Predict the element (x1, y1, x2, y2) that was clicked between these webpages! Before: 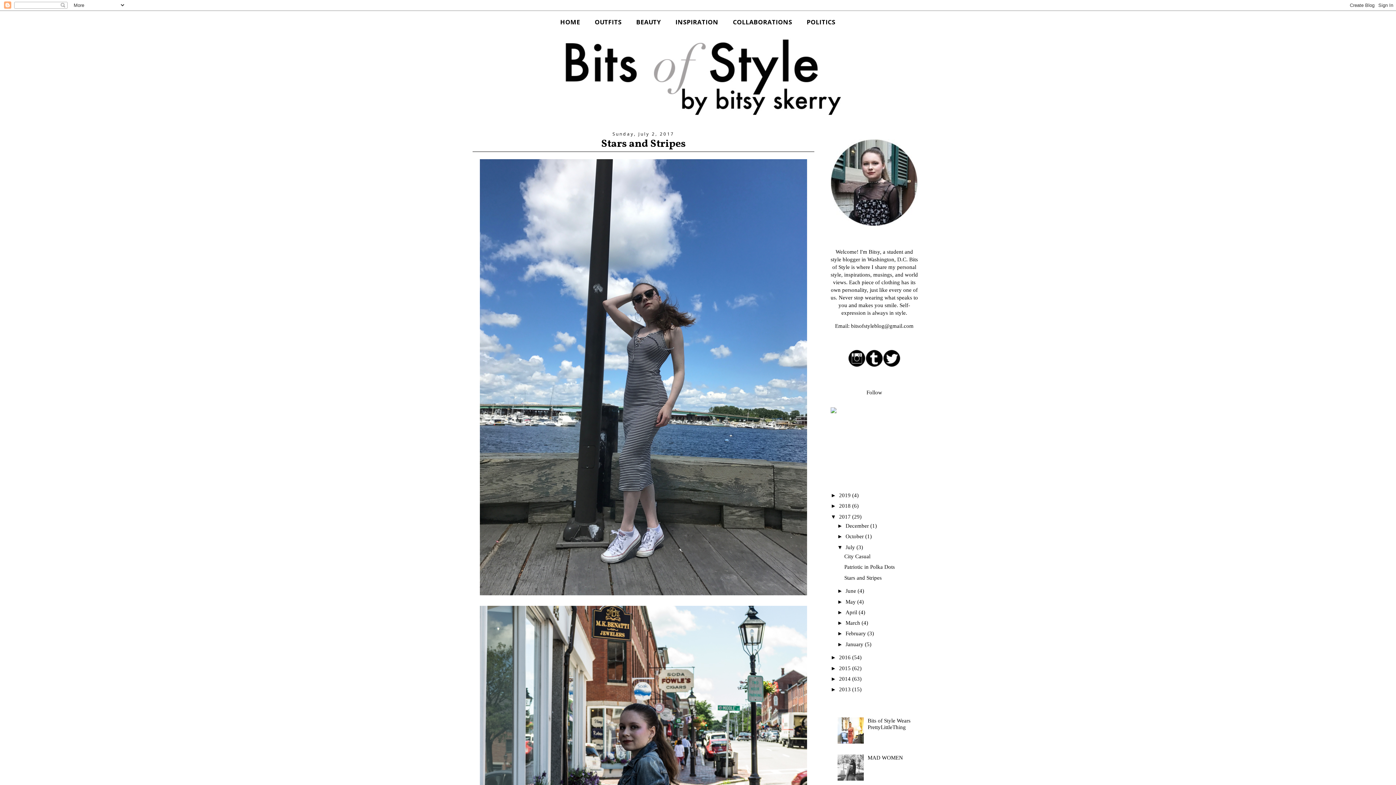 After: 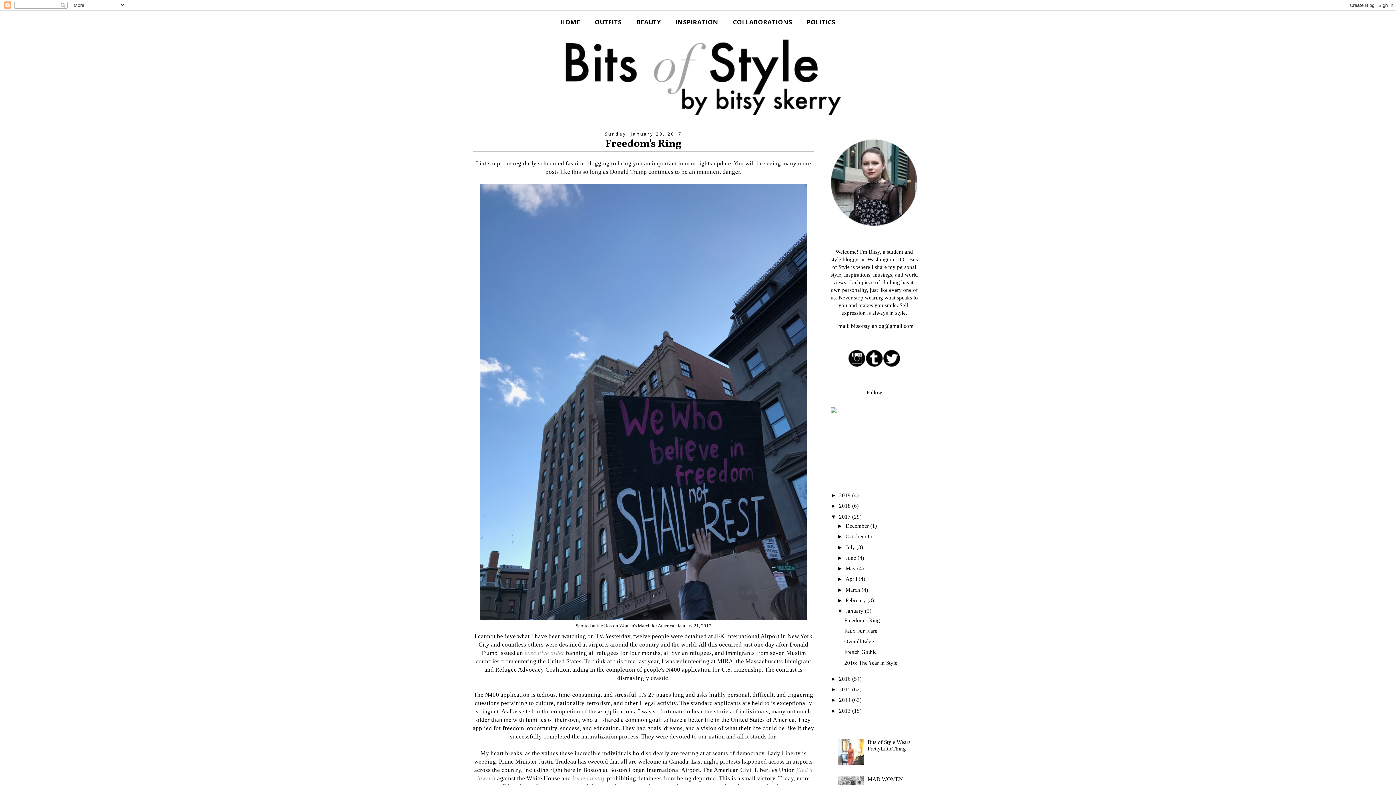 Action: label: January  bbox: (845, 641, 865, 647)